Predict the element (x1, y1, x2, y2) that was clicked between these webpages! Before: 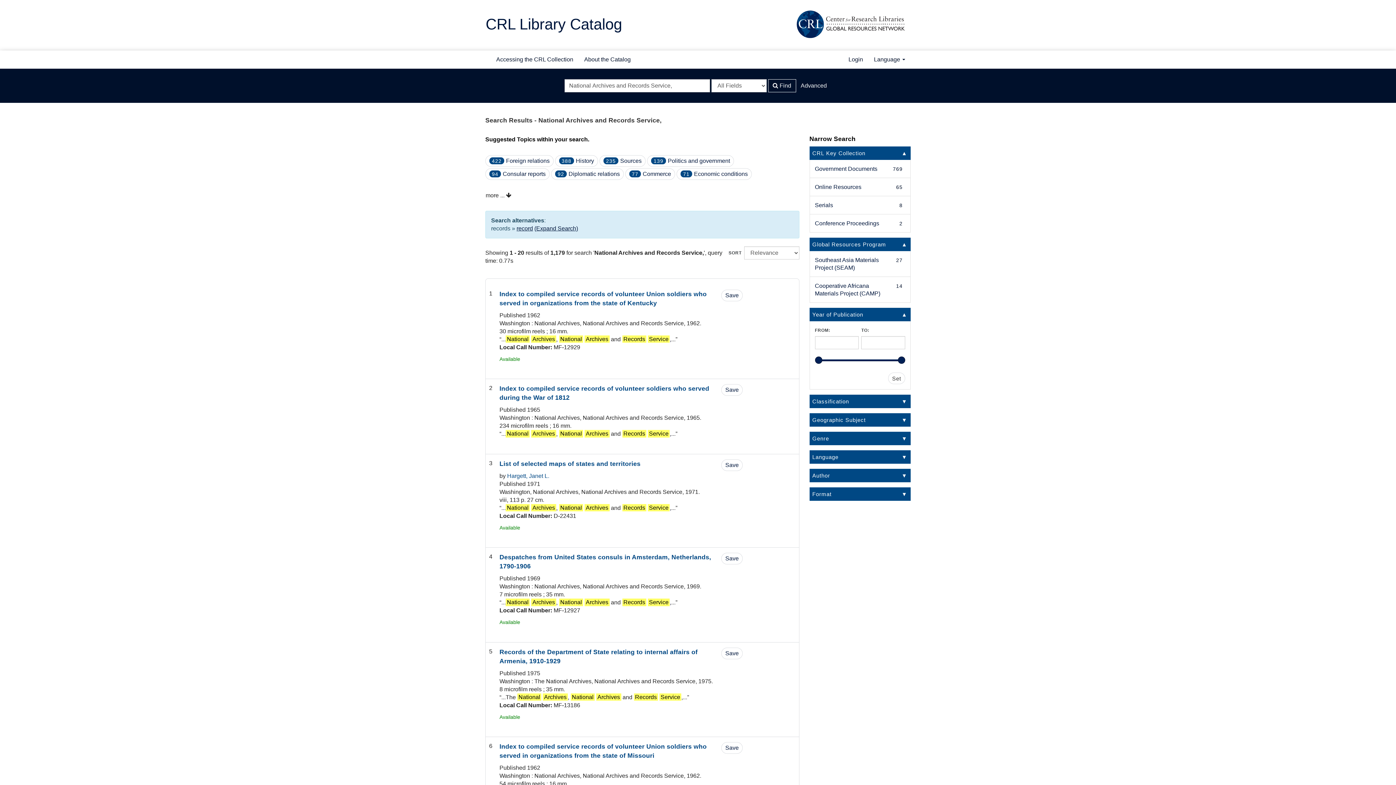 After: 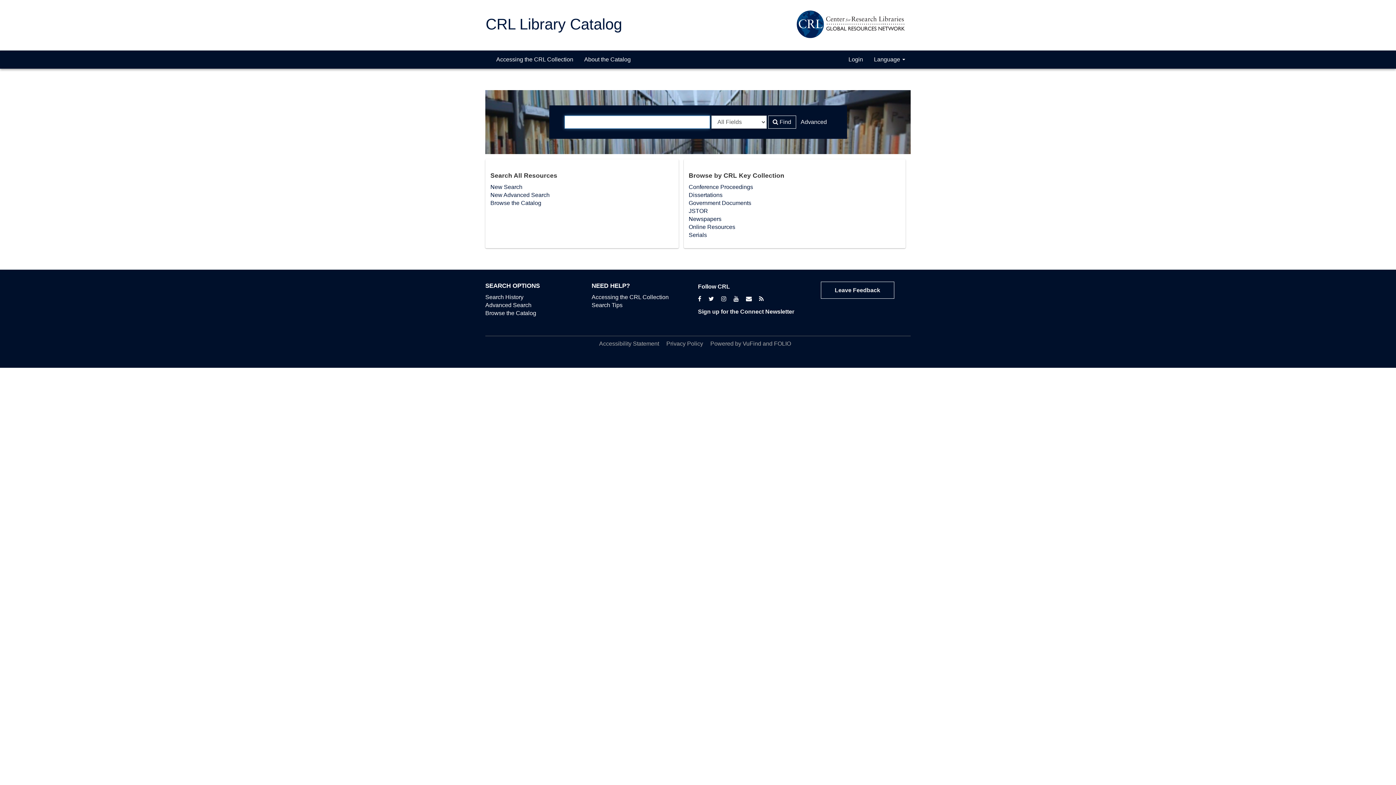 Action: label: CRL Library Catalog bbox: (485, 13, 622, 35)